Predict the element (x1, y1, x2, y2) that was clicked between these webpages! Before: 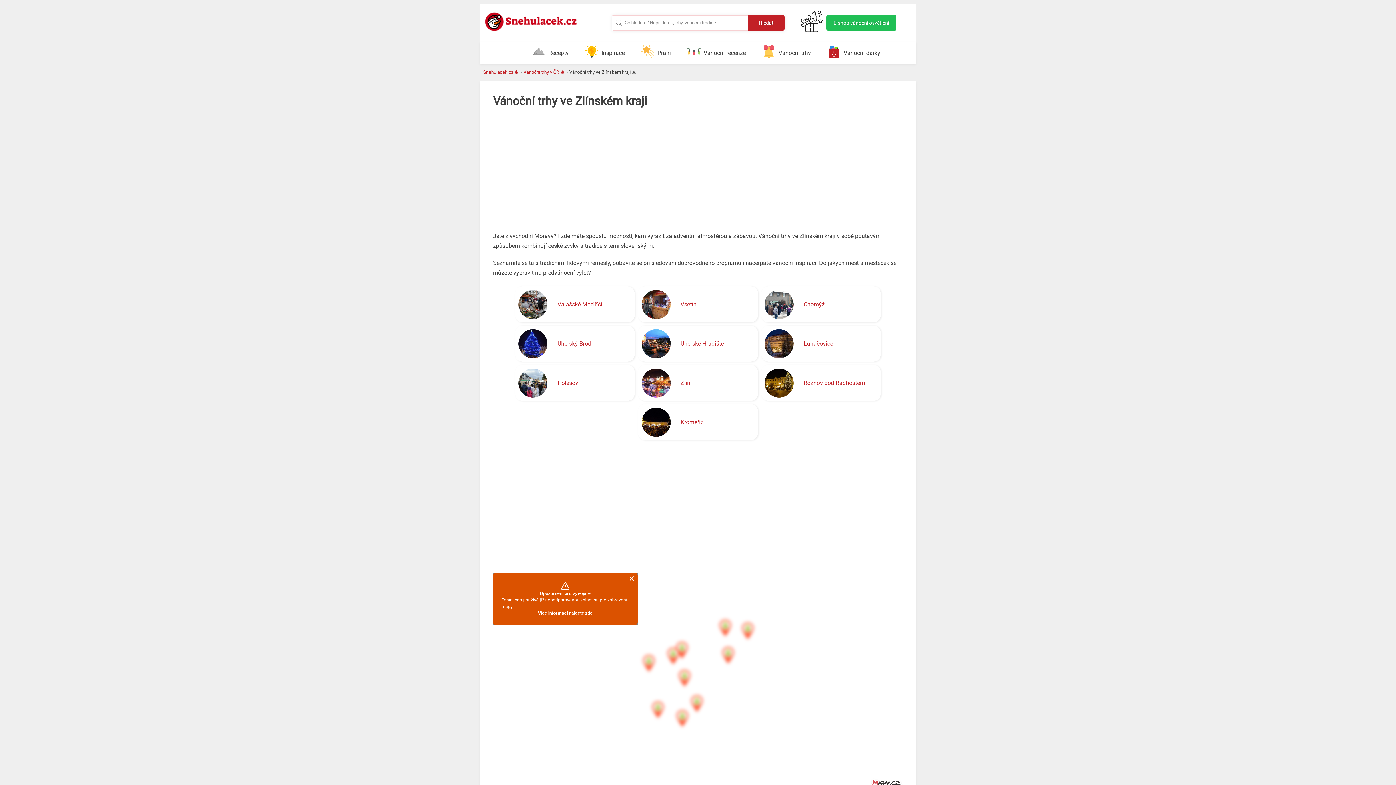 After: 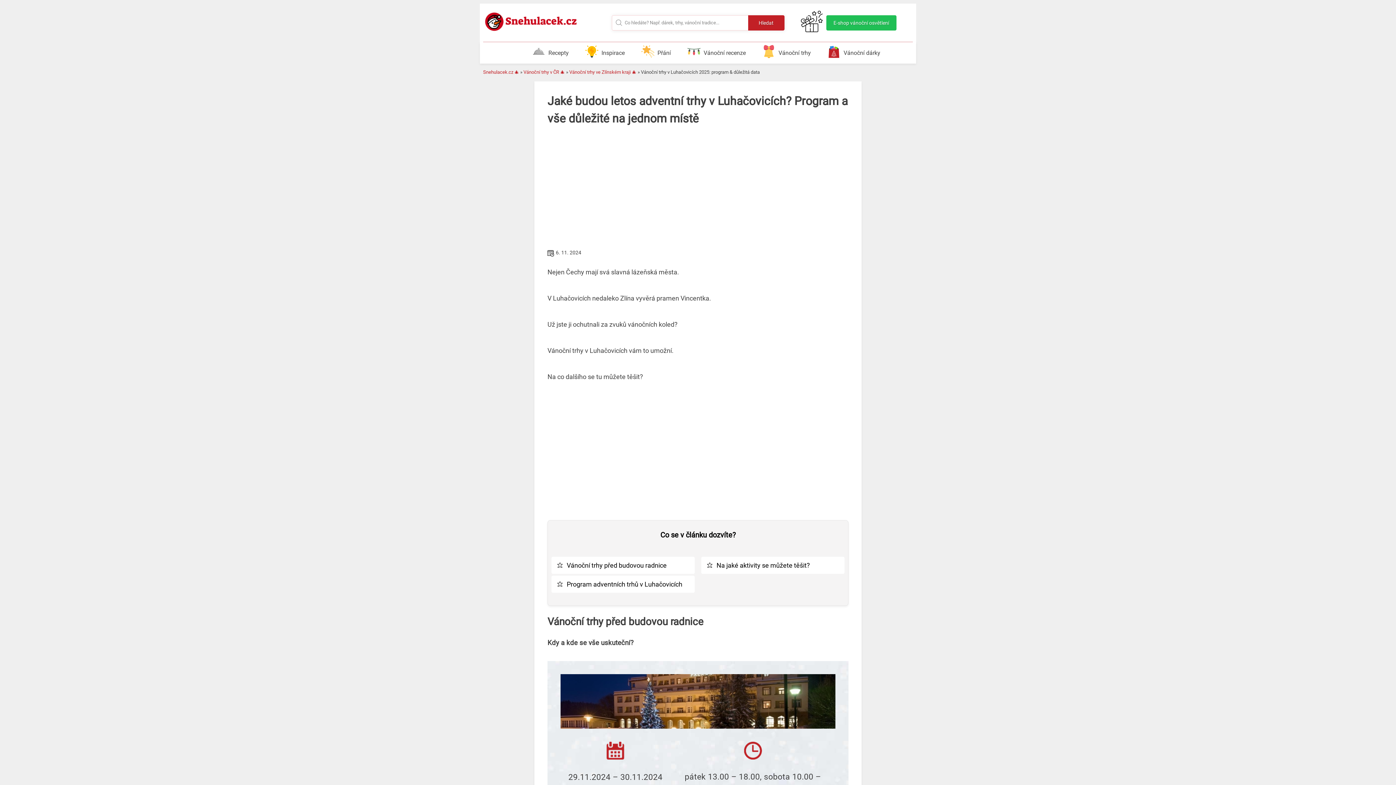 Action: label: Luhačovice bbox: (761, 325, 881, 361)